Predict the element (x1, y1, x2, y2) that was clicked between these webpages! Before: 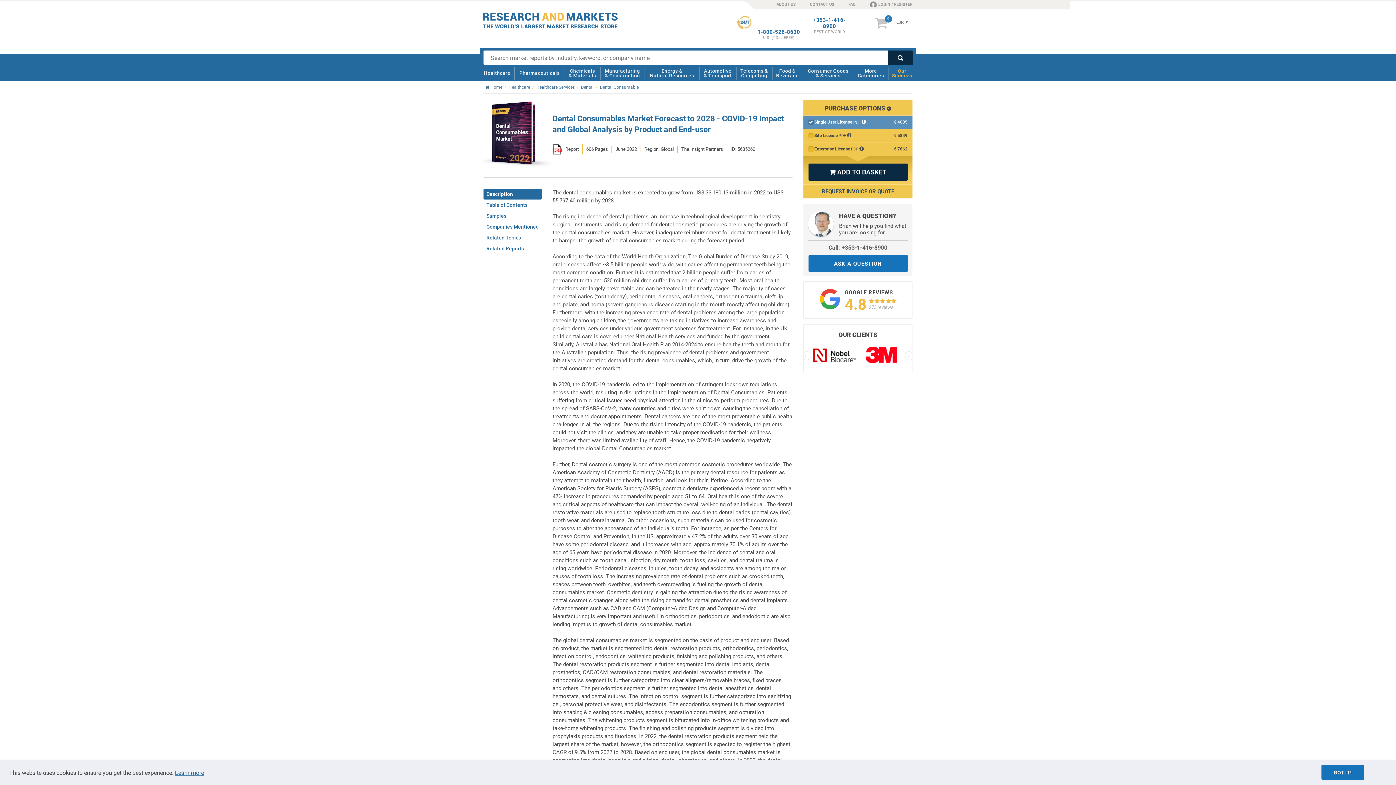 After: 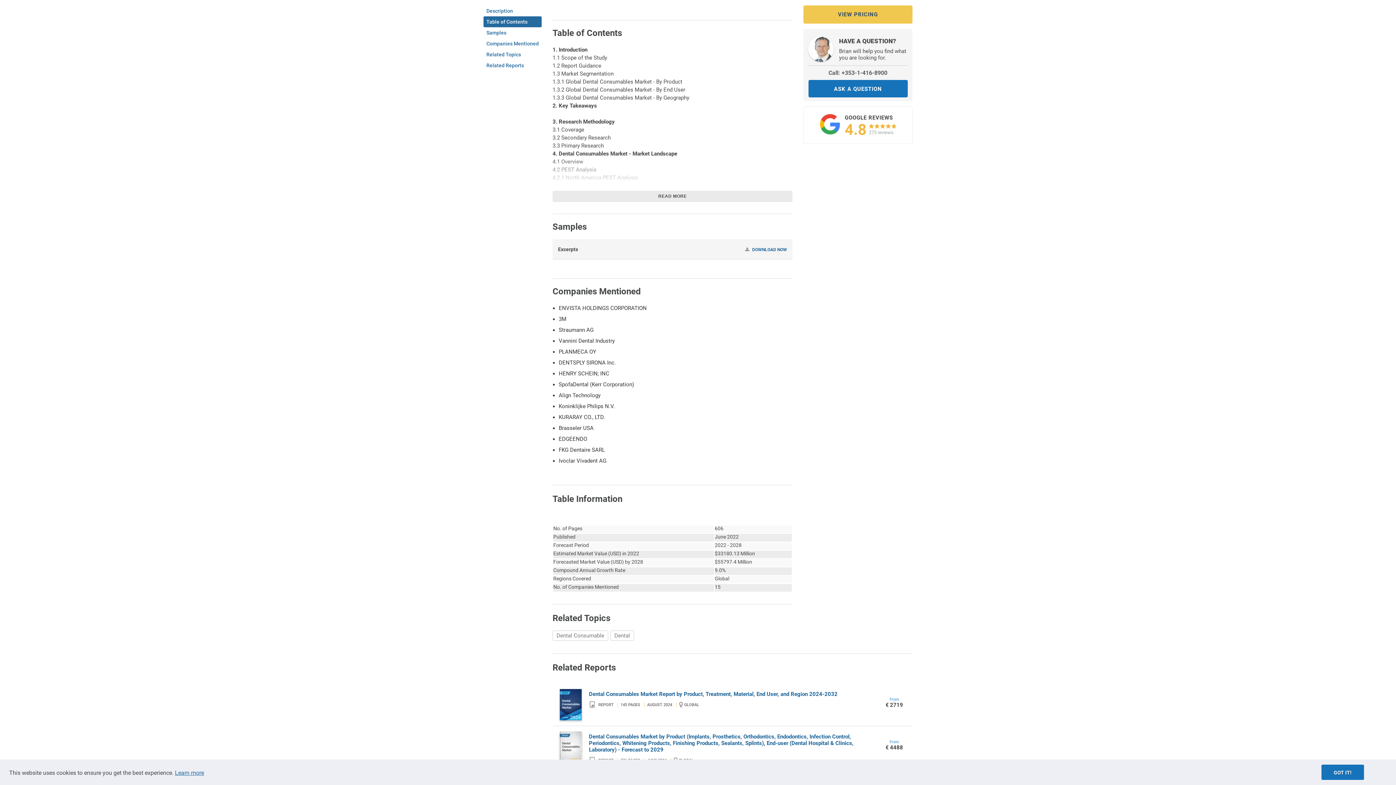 Action: bbox: (483, 199, 541, 210) label: Table of Contents